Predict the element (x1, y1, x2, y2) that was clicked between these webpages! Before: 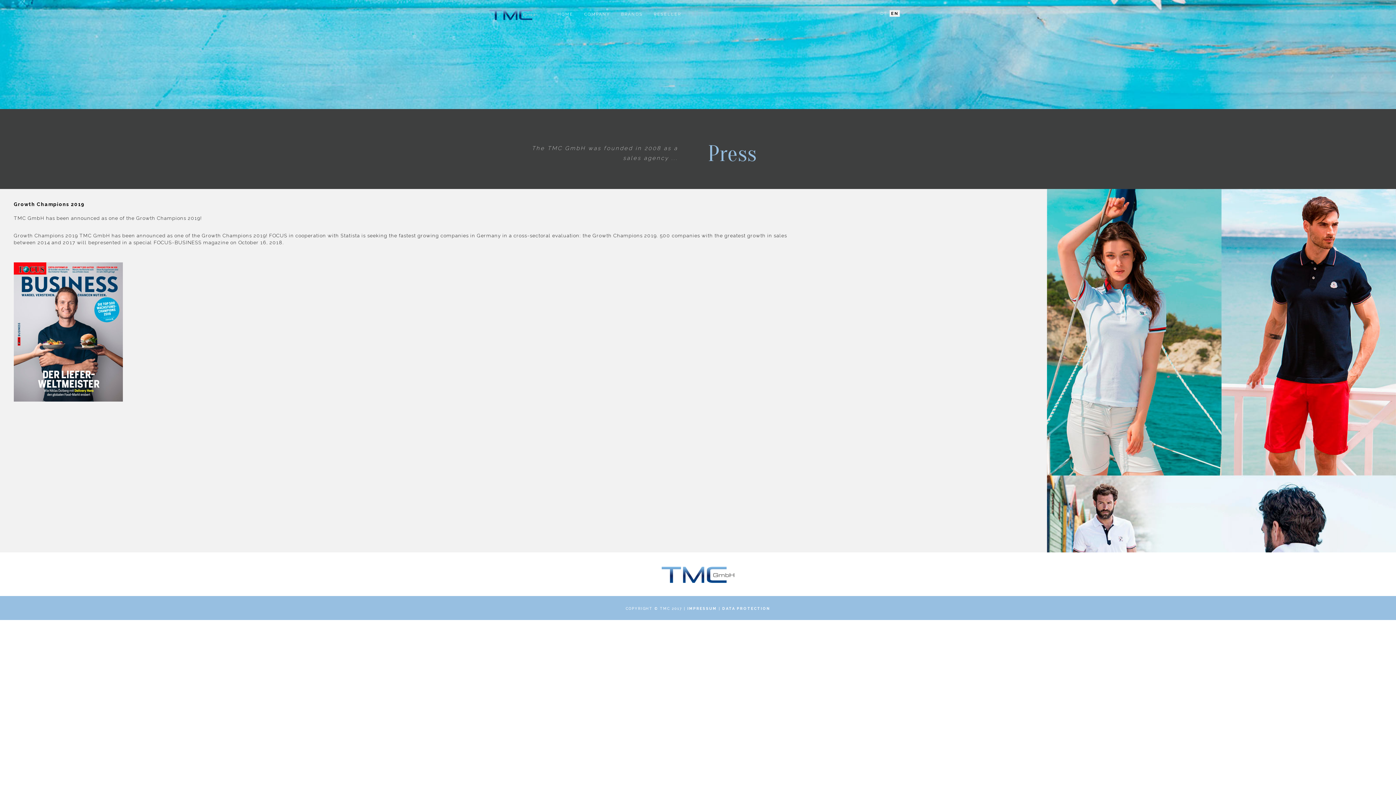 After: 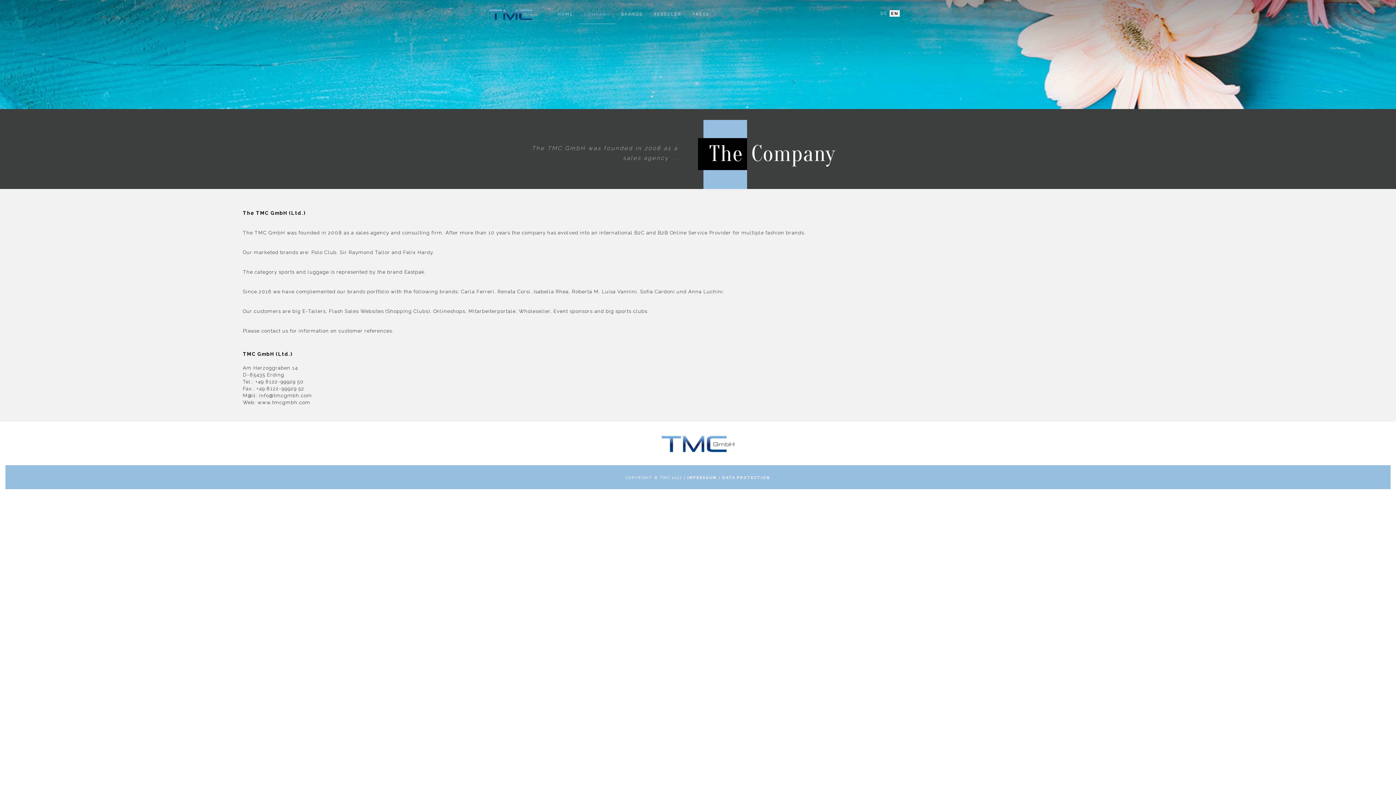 Action: bbox: (578, 5, 615, 23) label: COMPANY